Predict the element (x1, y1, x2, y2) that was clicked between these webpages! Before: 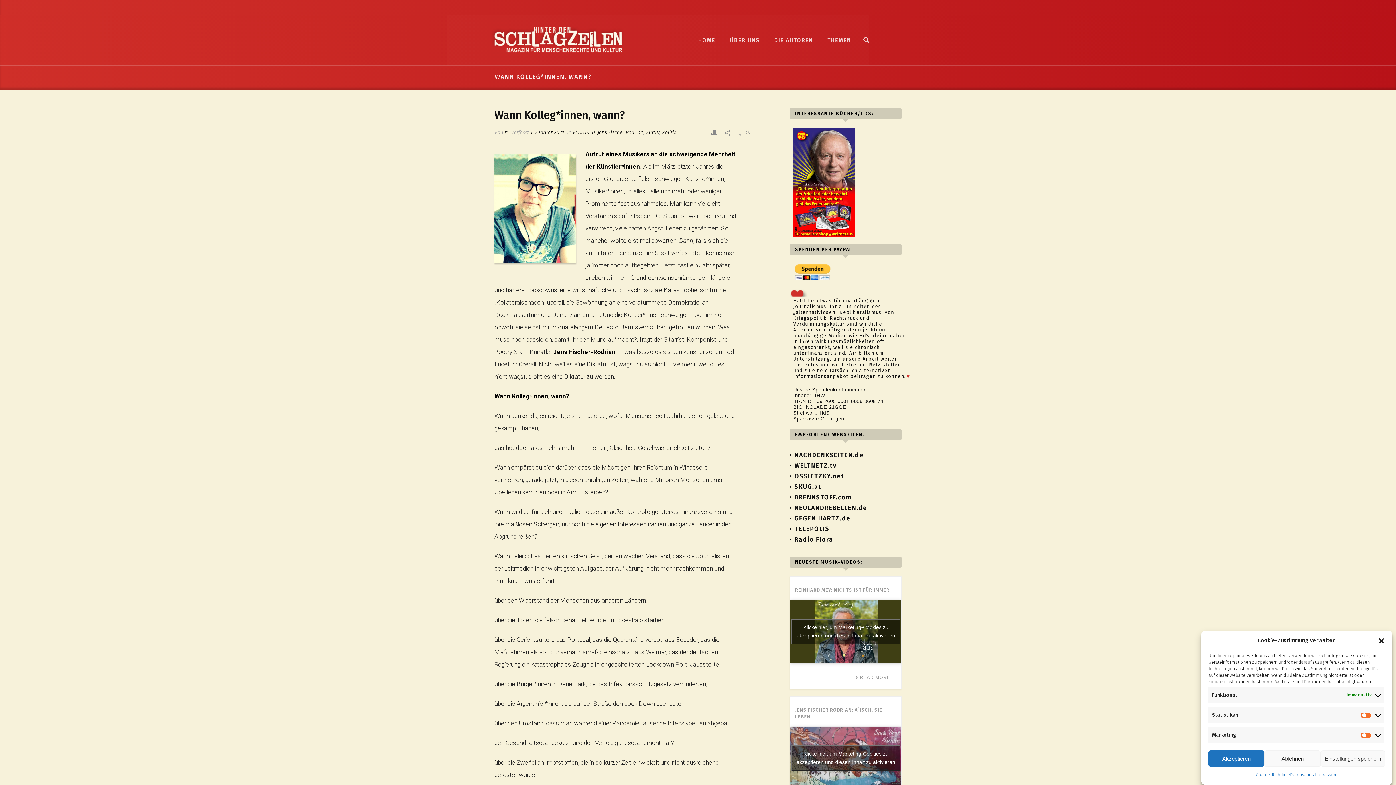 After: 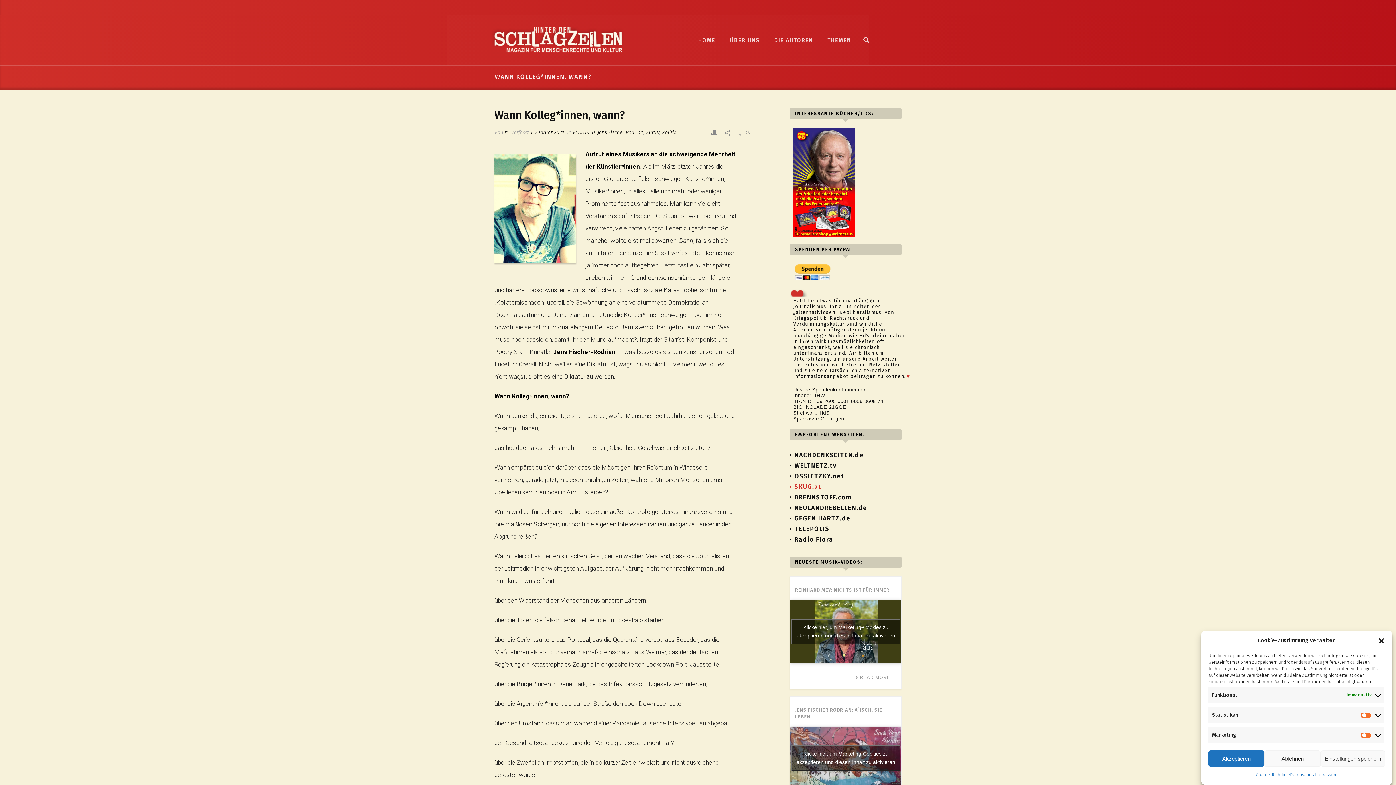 Action: label: • SKUG.at bbox: (789, 484, 821, 490)